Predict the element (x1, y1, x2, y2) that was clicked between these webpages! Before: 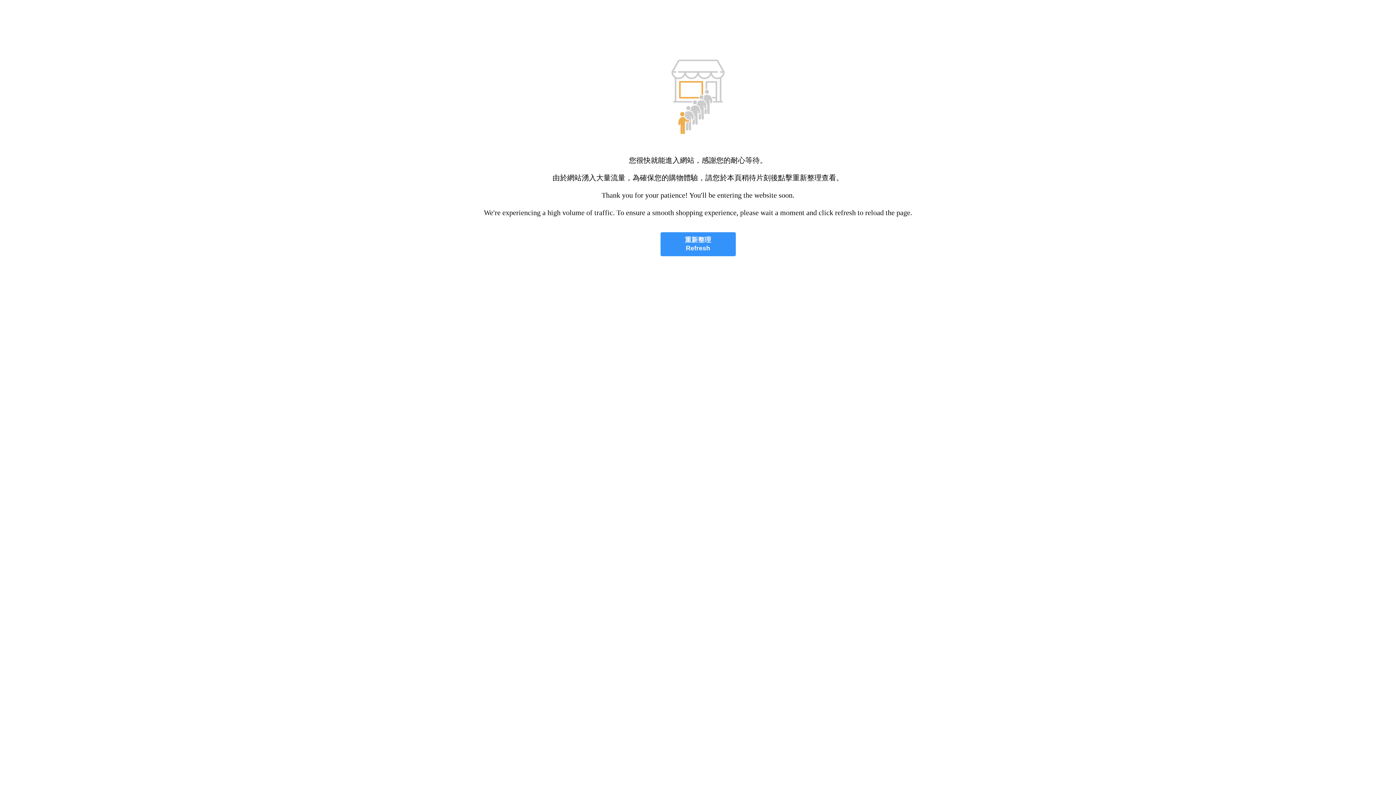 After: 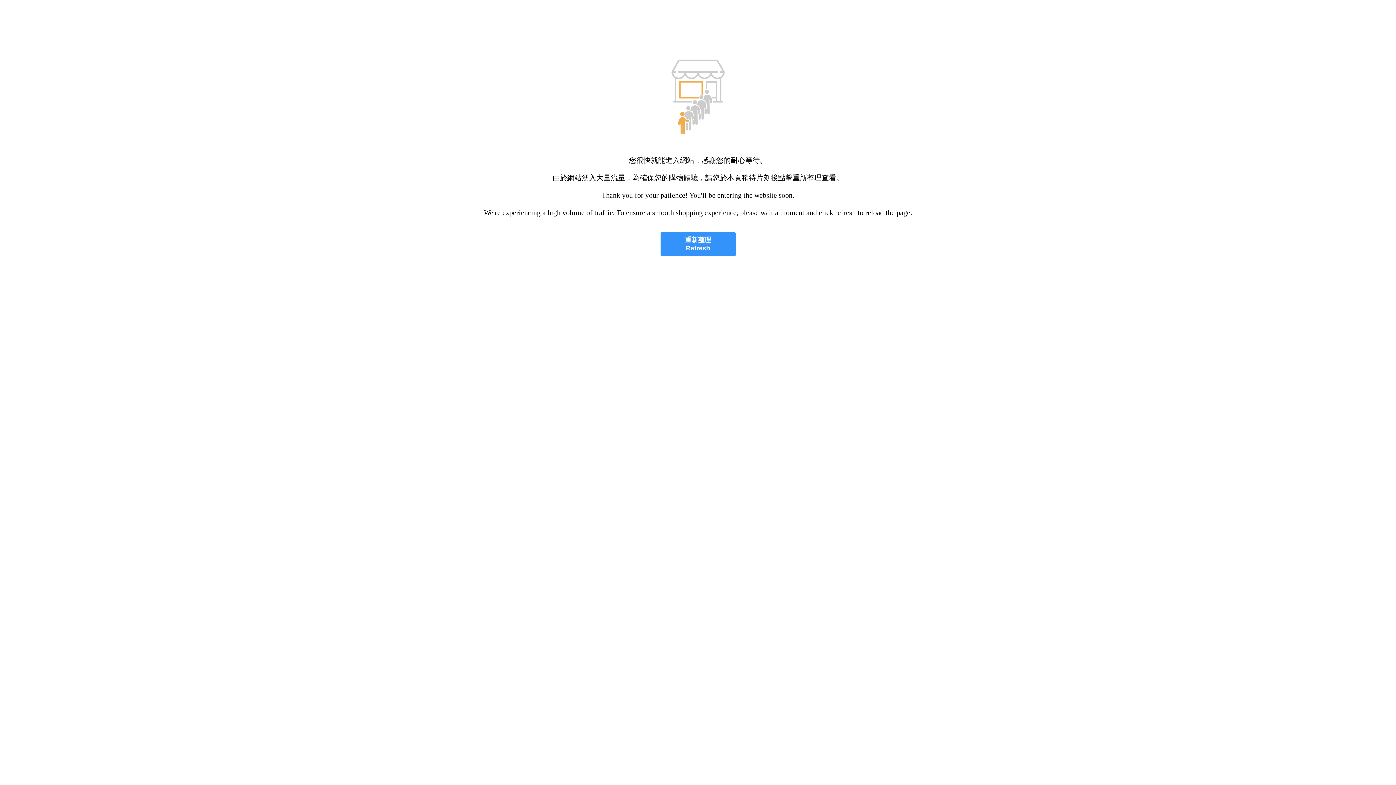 Action: label: 重新整理
Refresh bbox: (660, 232, 735, 256)